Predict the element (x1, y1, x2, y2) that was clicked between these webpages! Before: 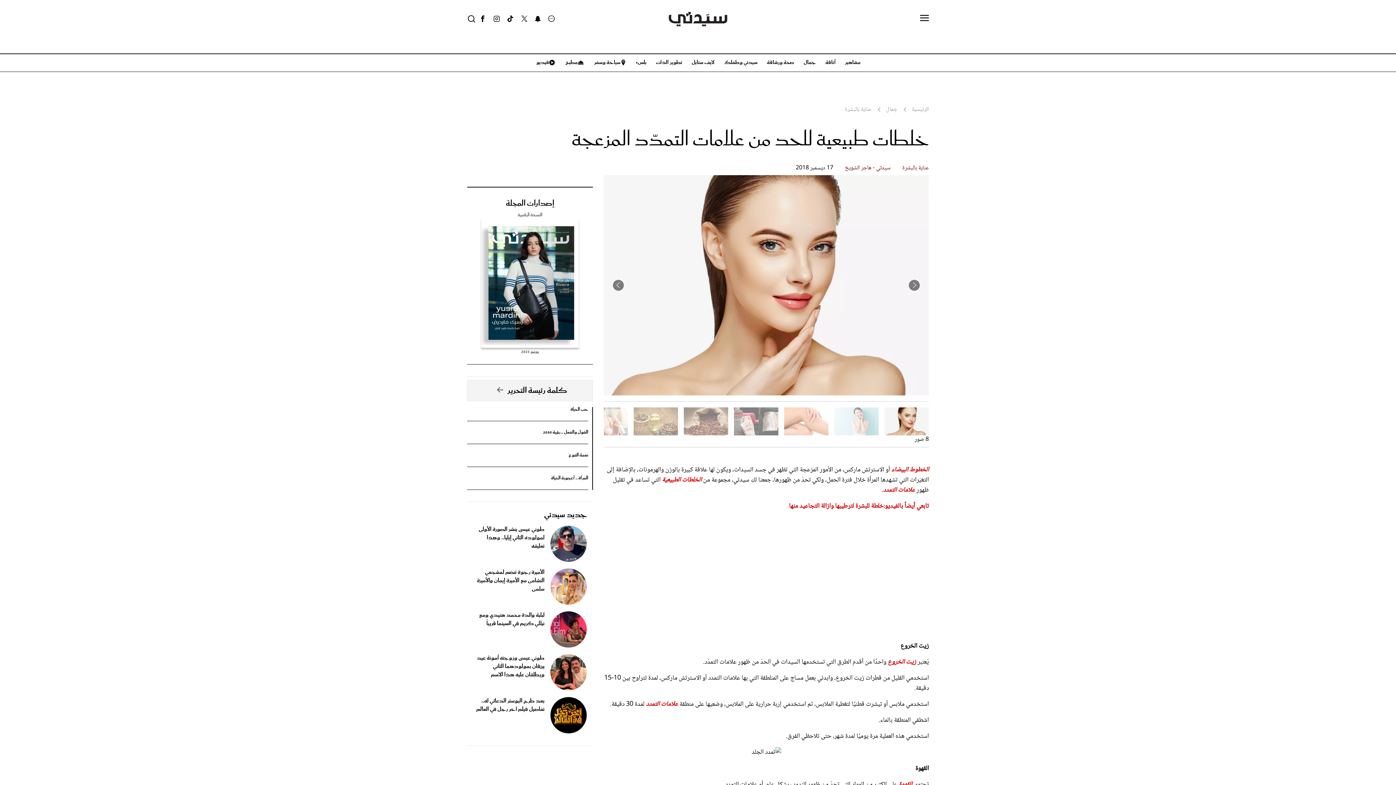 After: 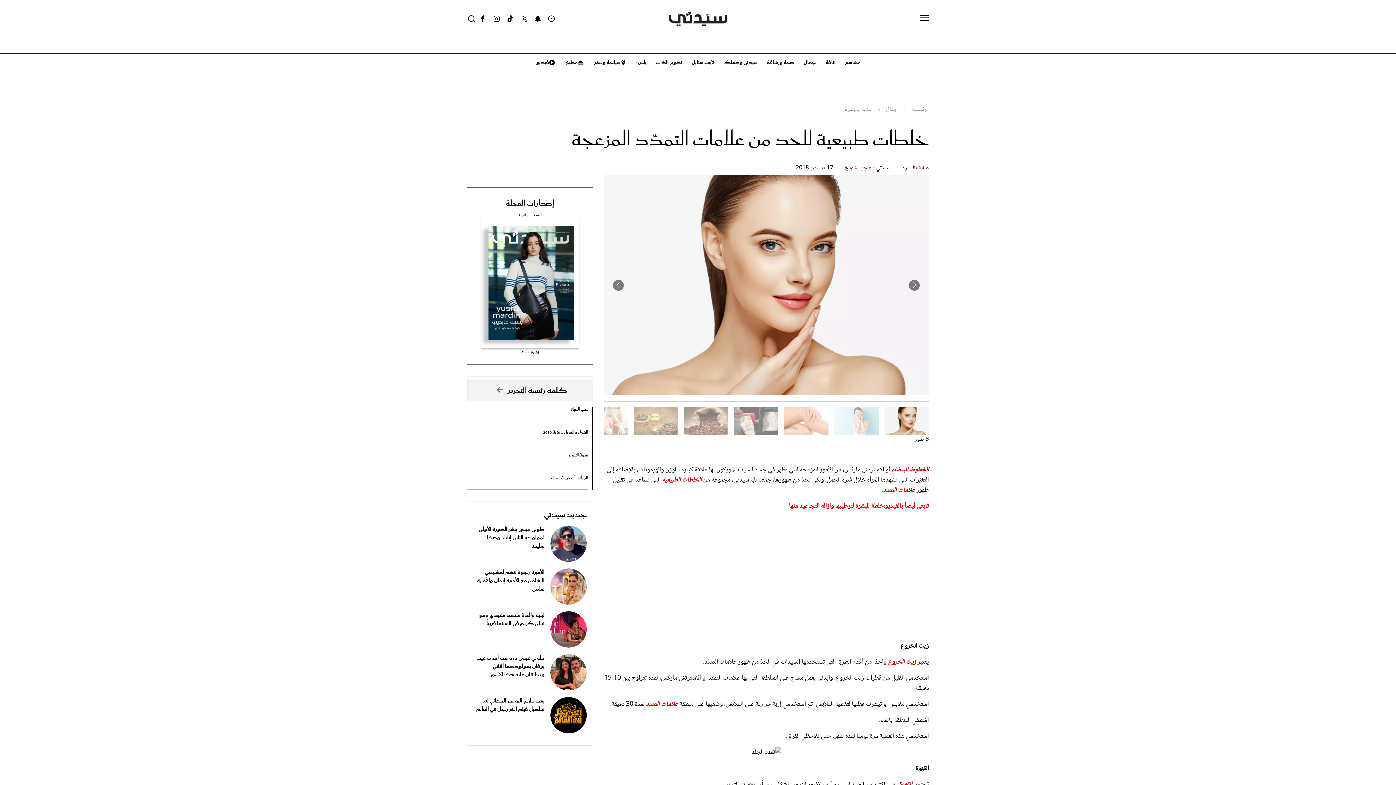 Action: bbox: (646, 699, 678, 710) label: علامات التمدد